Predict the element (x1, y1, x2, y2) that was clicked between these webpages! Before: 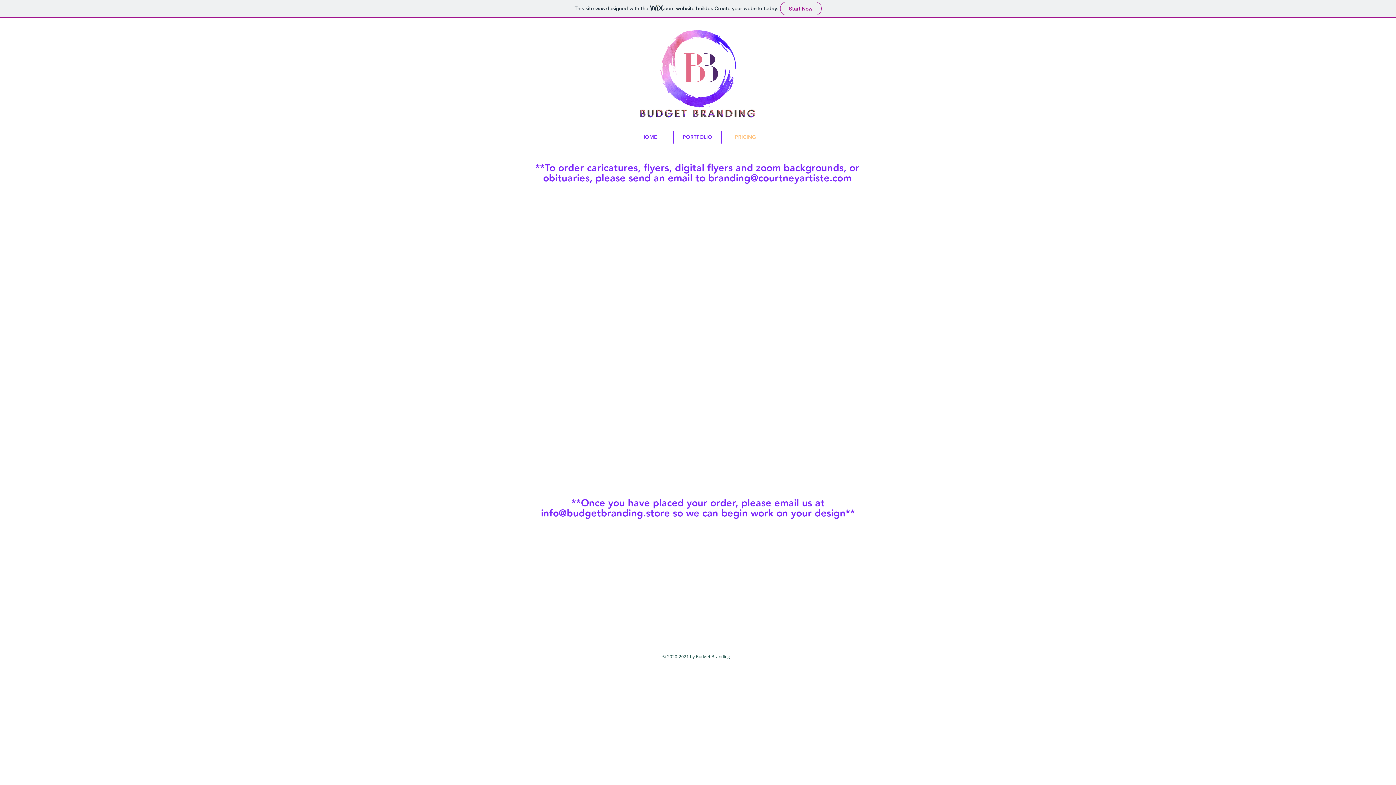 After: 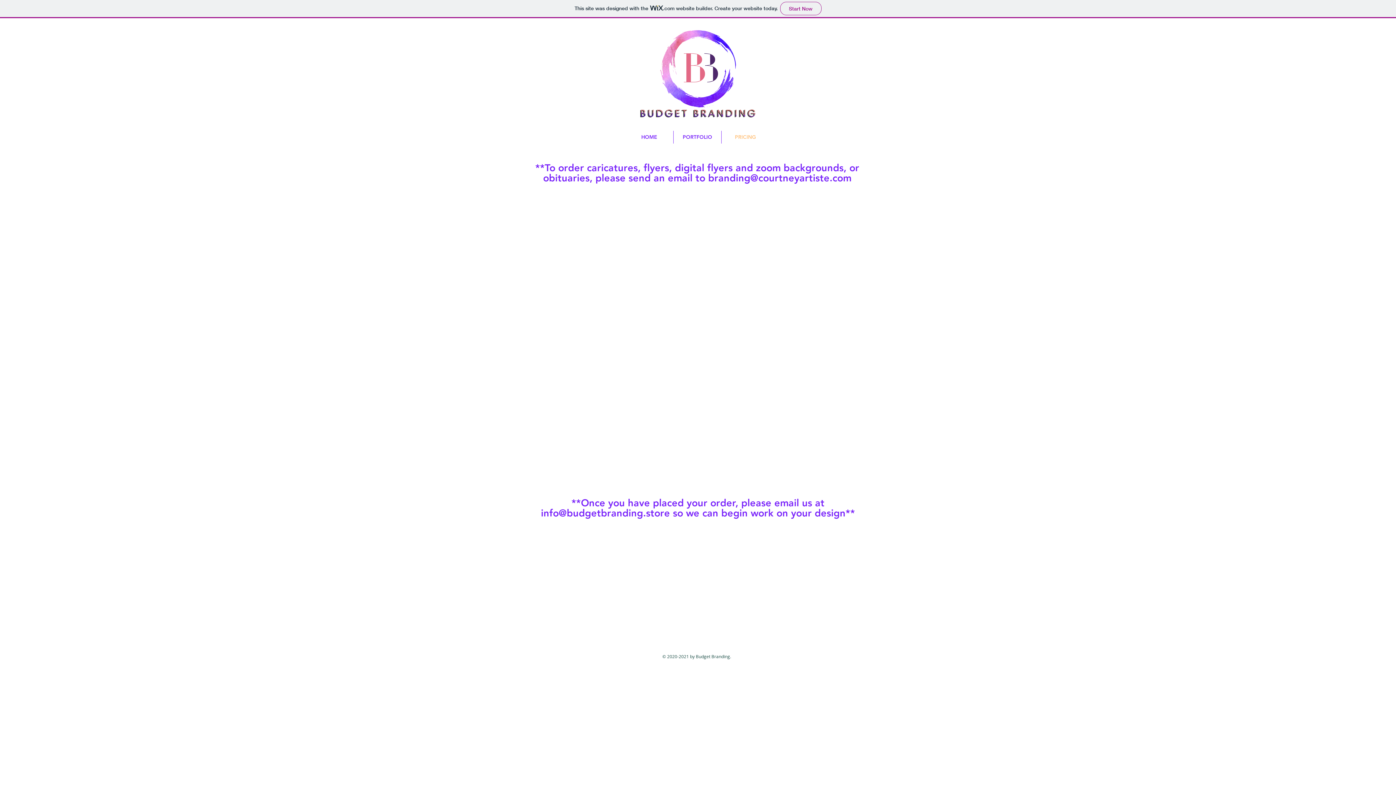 Action: bbox: (721, 130, 769, 143) label: PRICING